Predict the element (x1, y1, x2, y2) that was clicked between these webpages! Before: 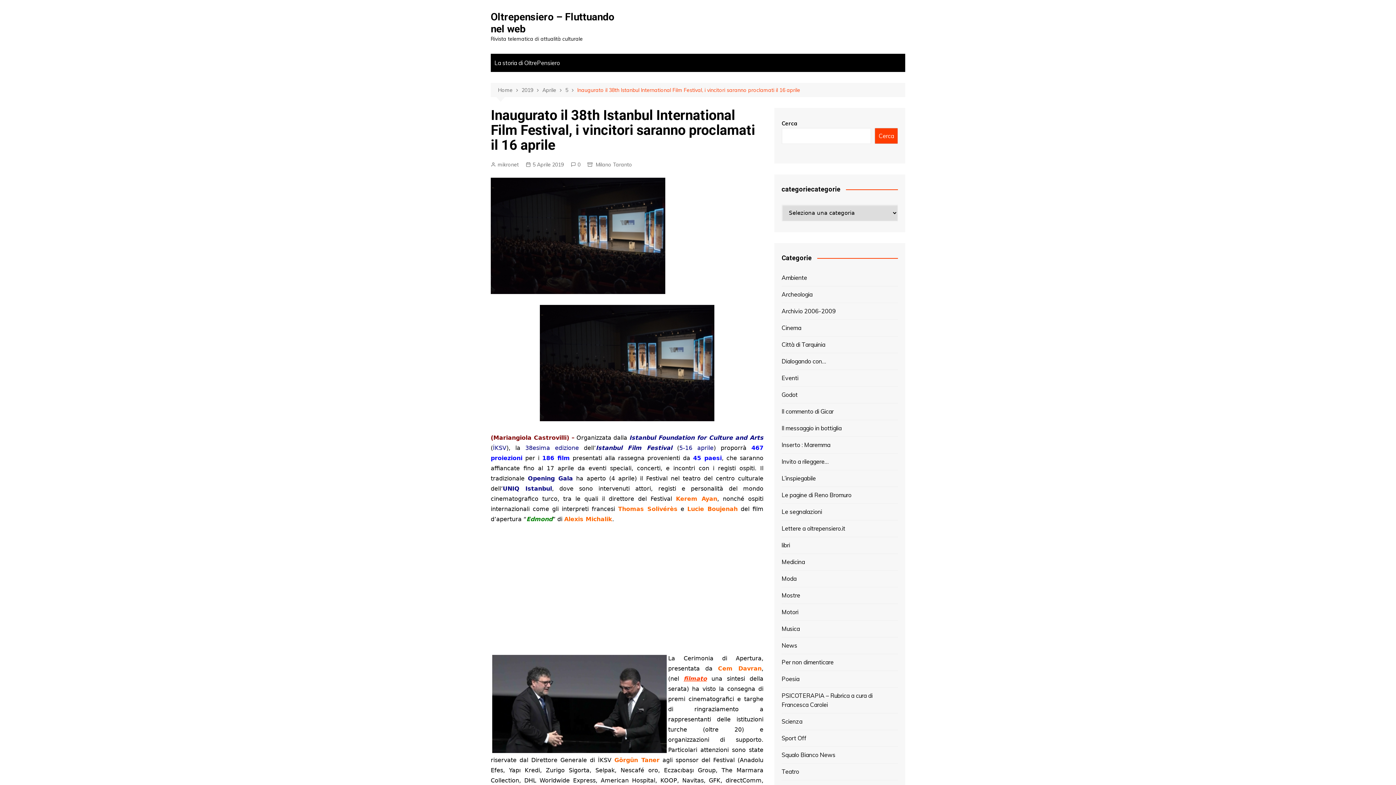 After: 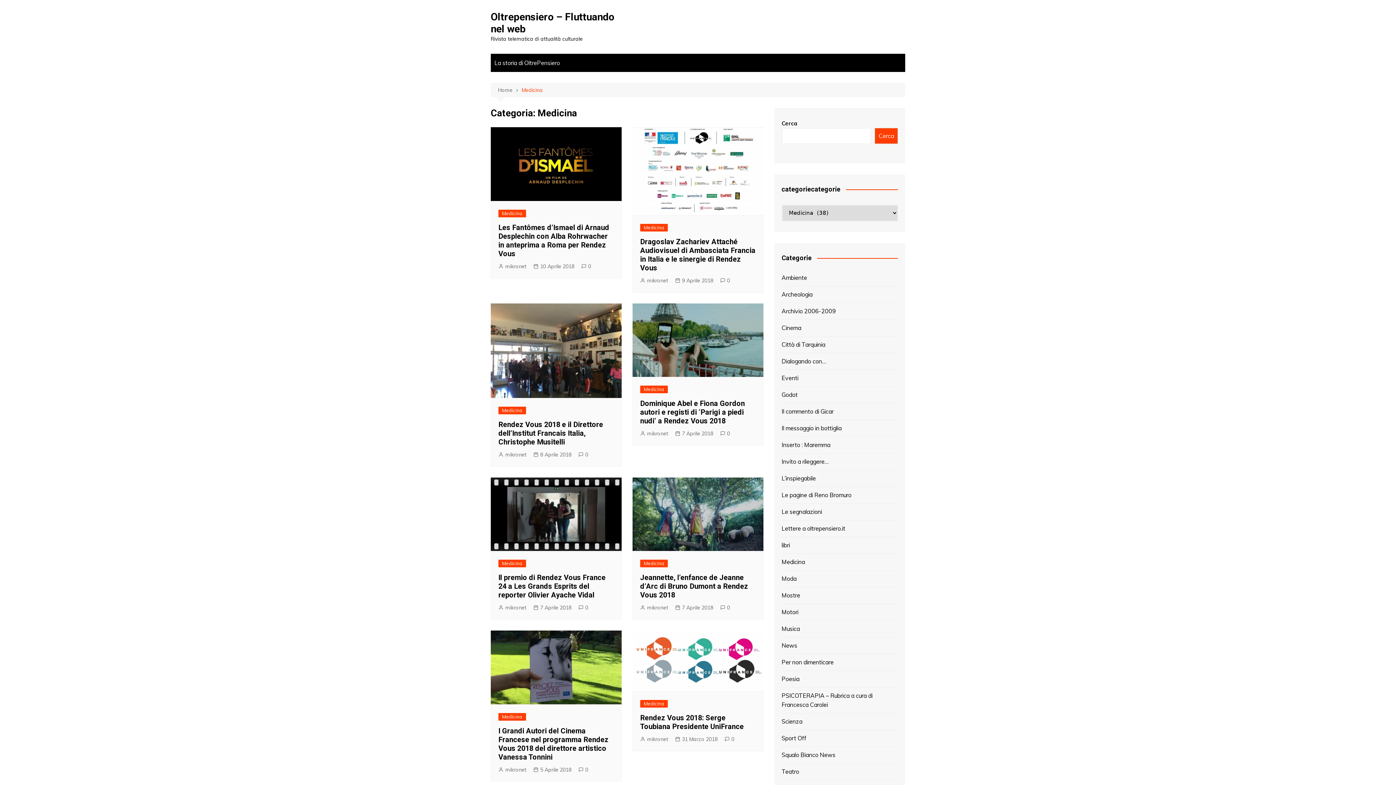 Action: bbox: (781, 557, 805, 566) label: Medicina